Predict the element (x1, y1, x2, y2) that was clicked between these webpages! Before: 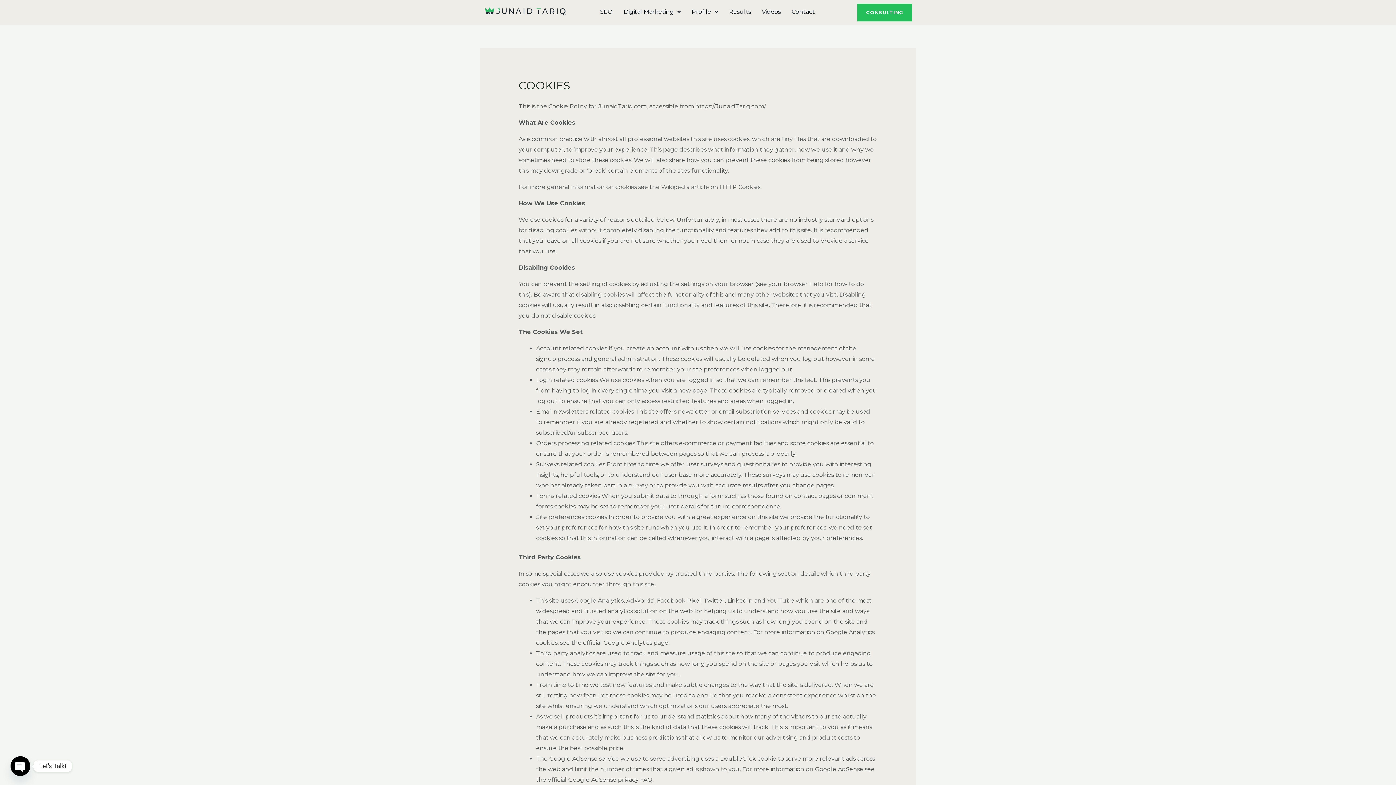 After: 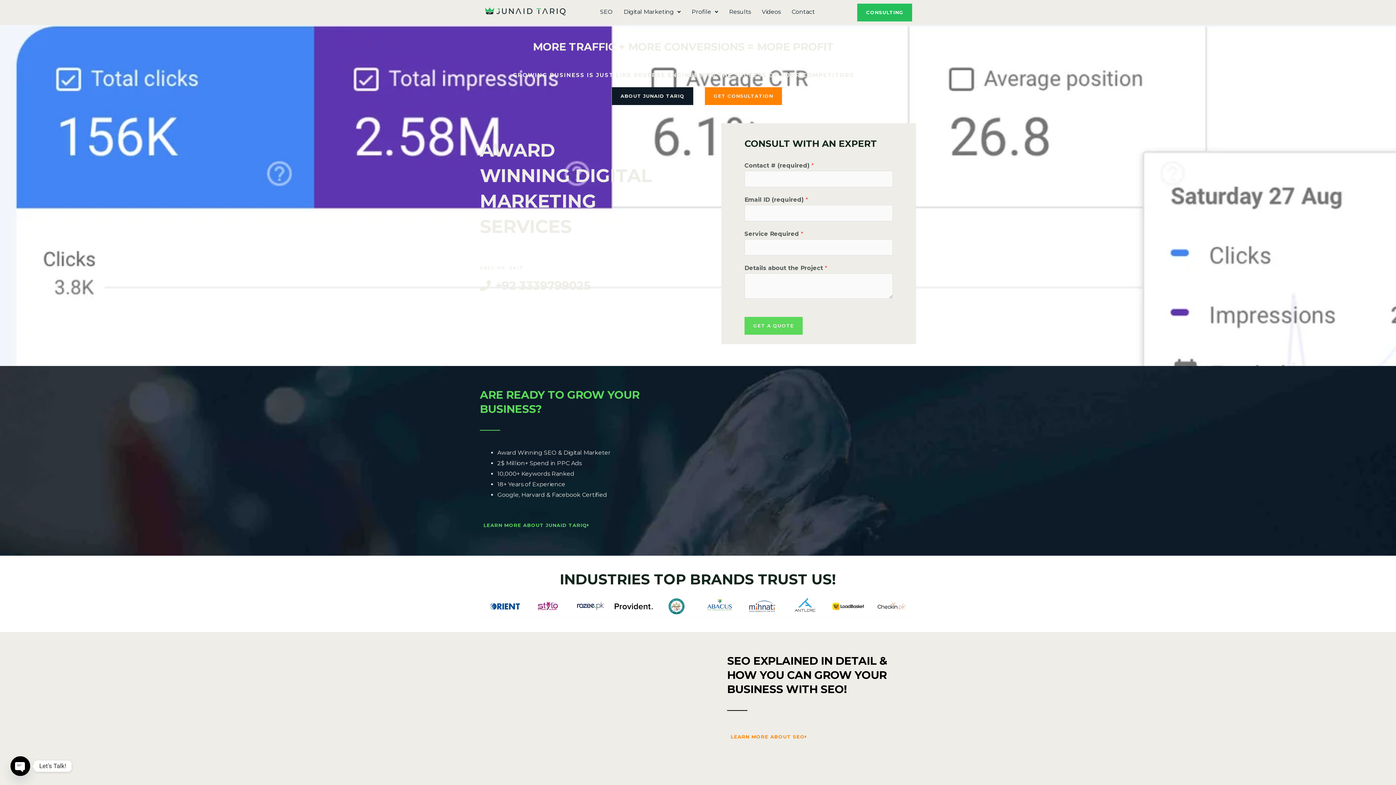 Action: bbox: (483, 3, 567, 17)